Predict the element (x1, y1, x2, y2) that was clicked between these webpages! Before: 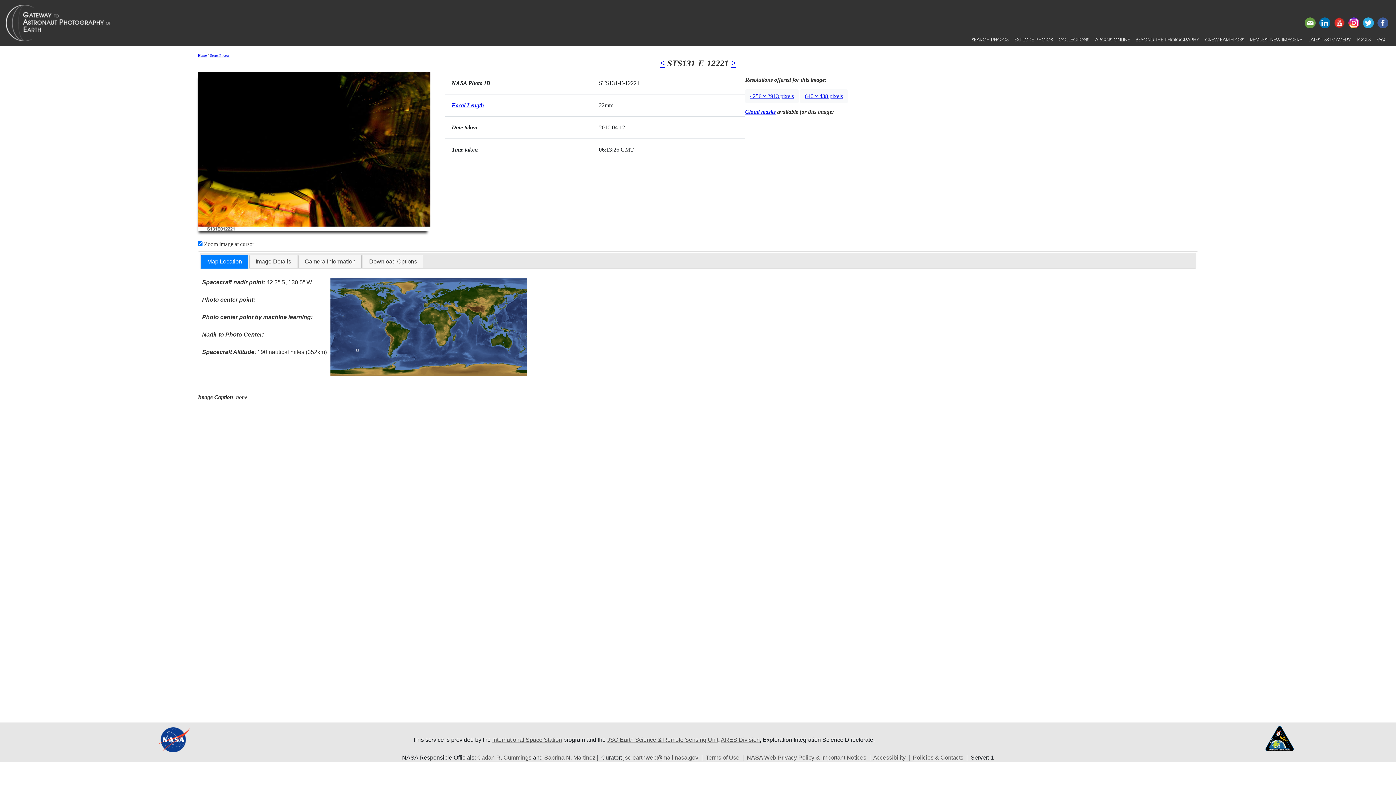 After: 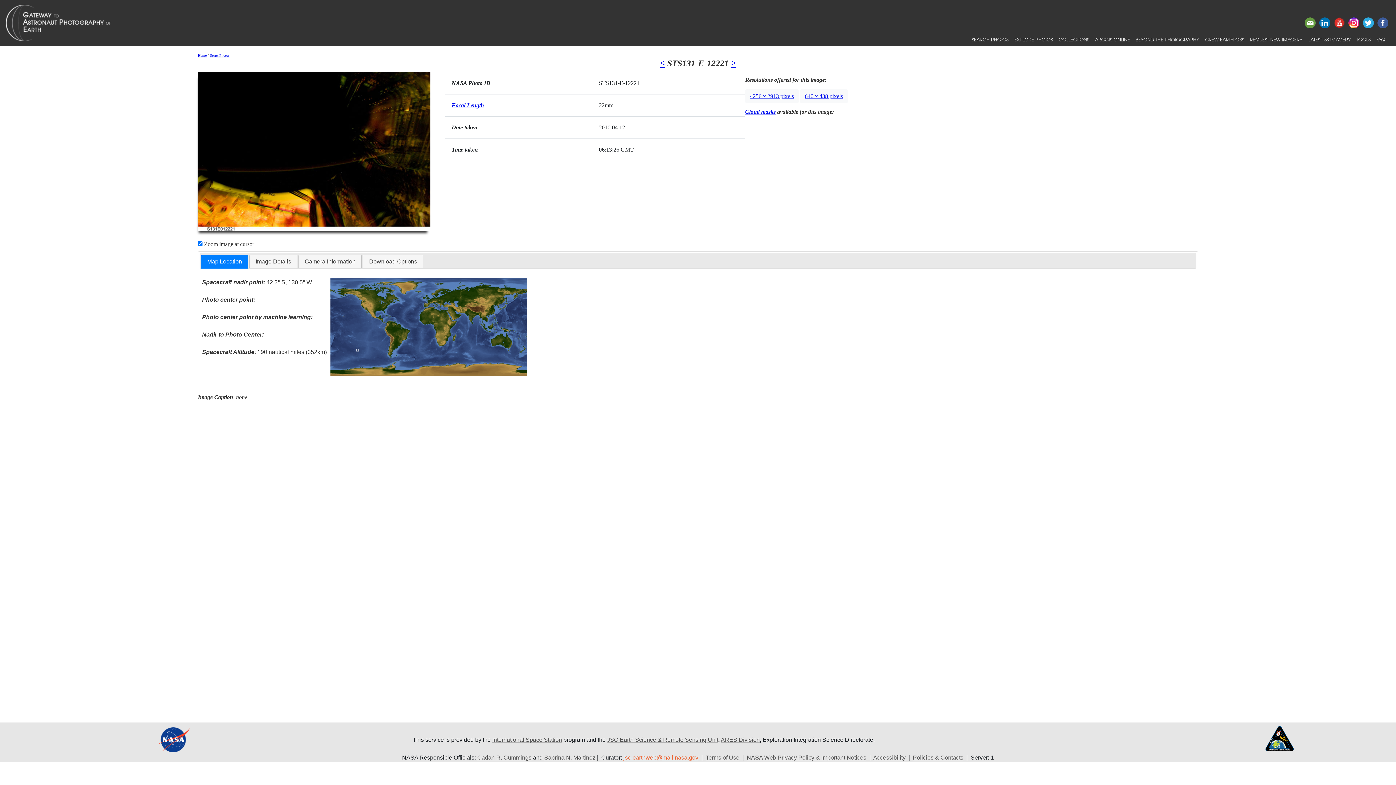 Action: bbox: (623, 755, 698, 761) label: jsc-earthweb@mail.nasa.gov